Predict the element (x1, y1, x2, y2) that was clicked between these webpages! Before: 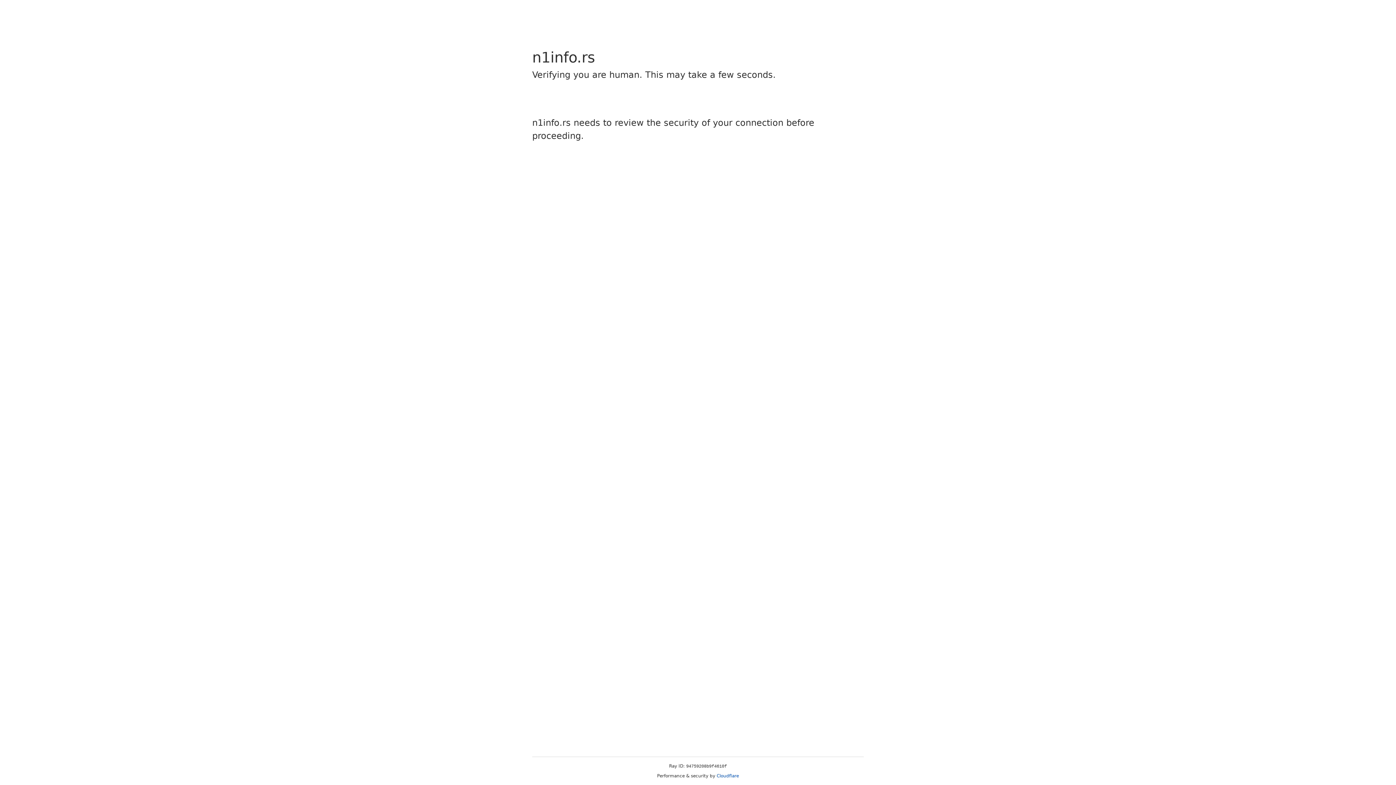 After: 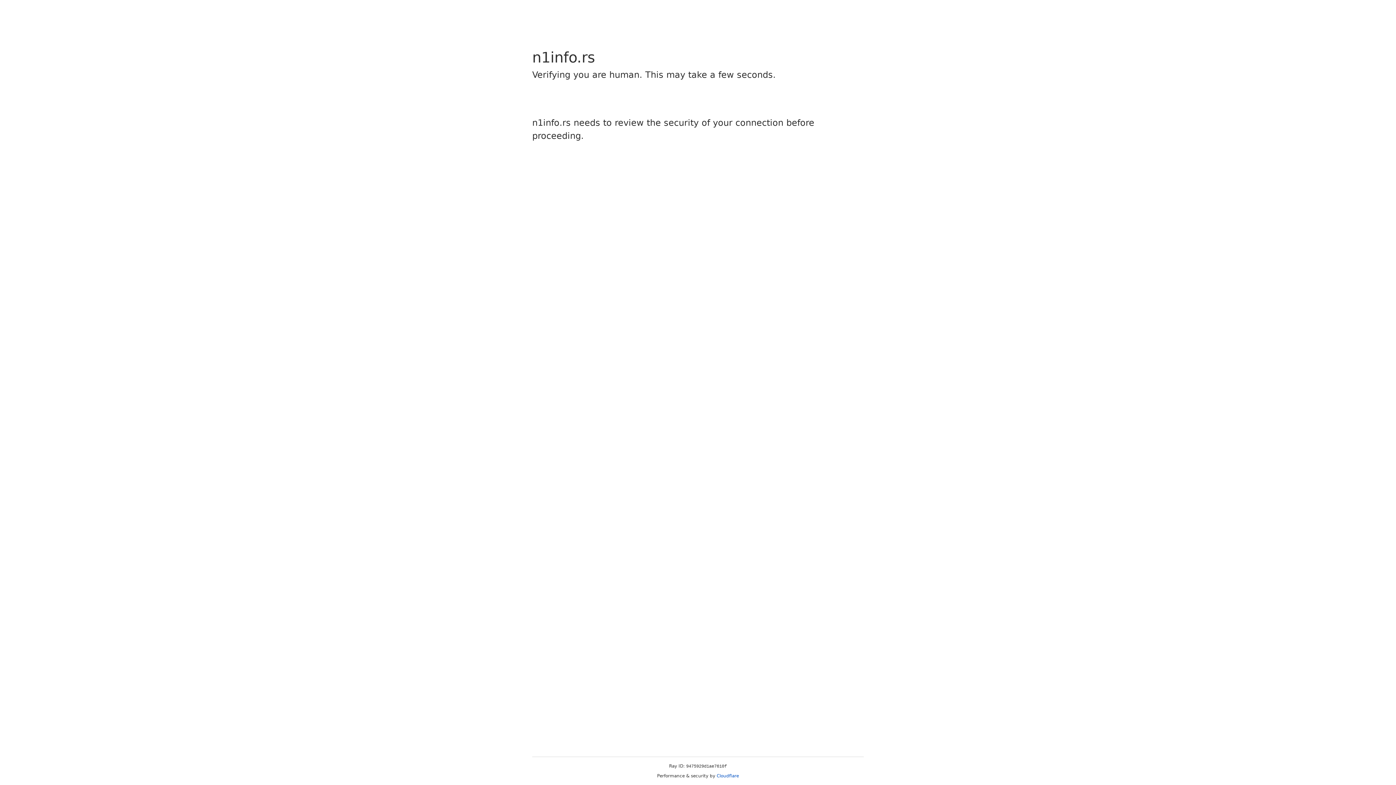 Action: bbox: (716, 773, 739, 778) label: Cloudflare